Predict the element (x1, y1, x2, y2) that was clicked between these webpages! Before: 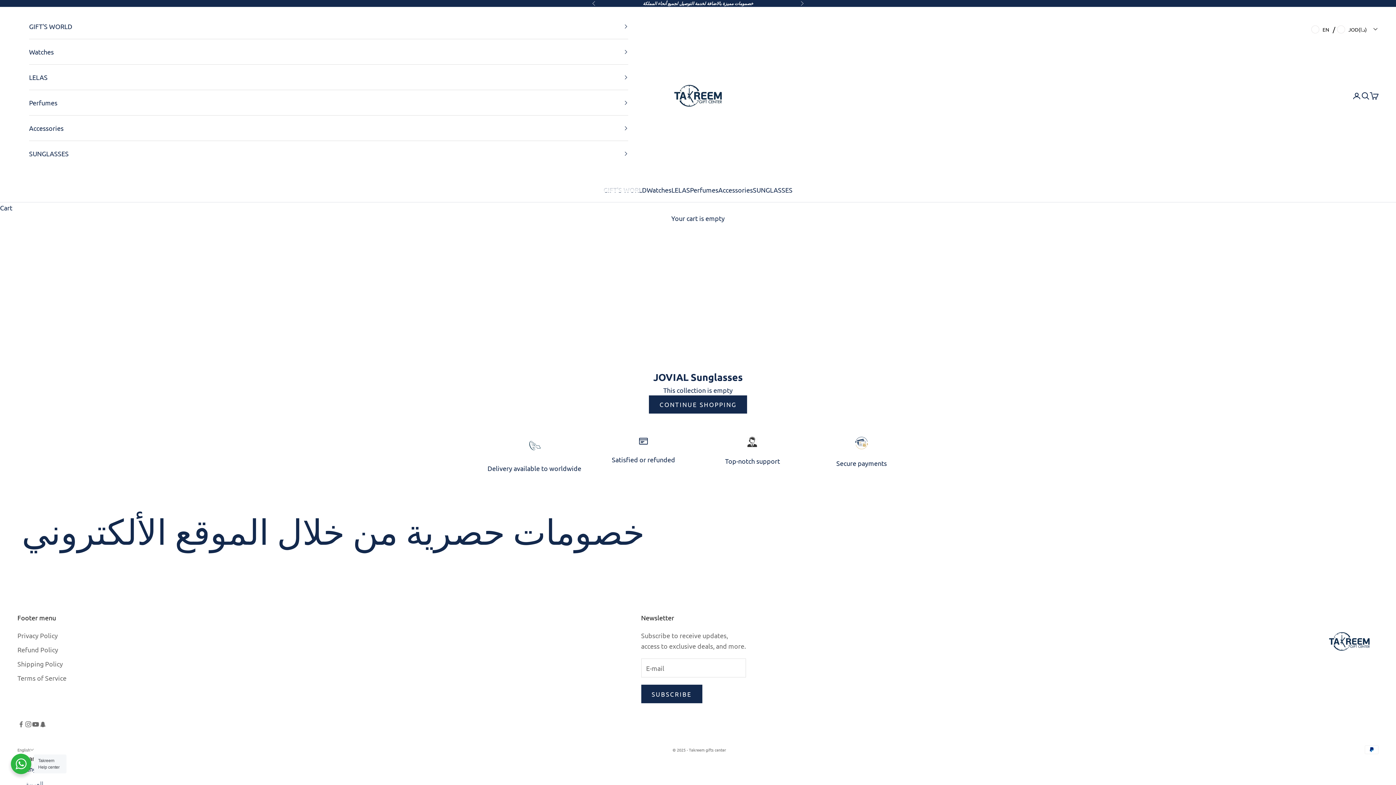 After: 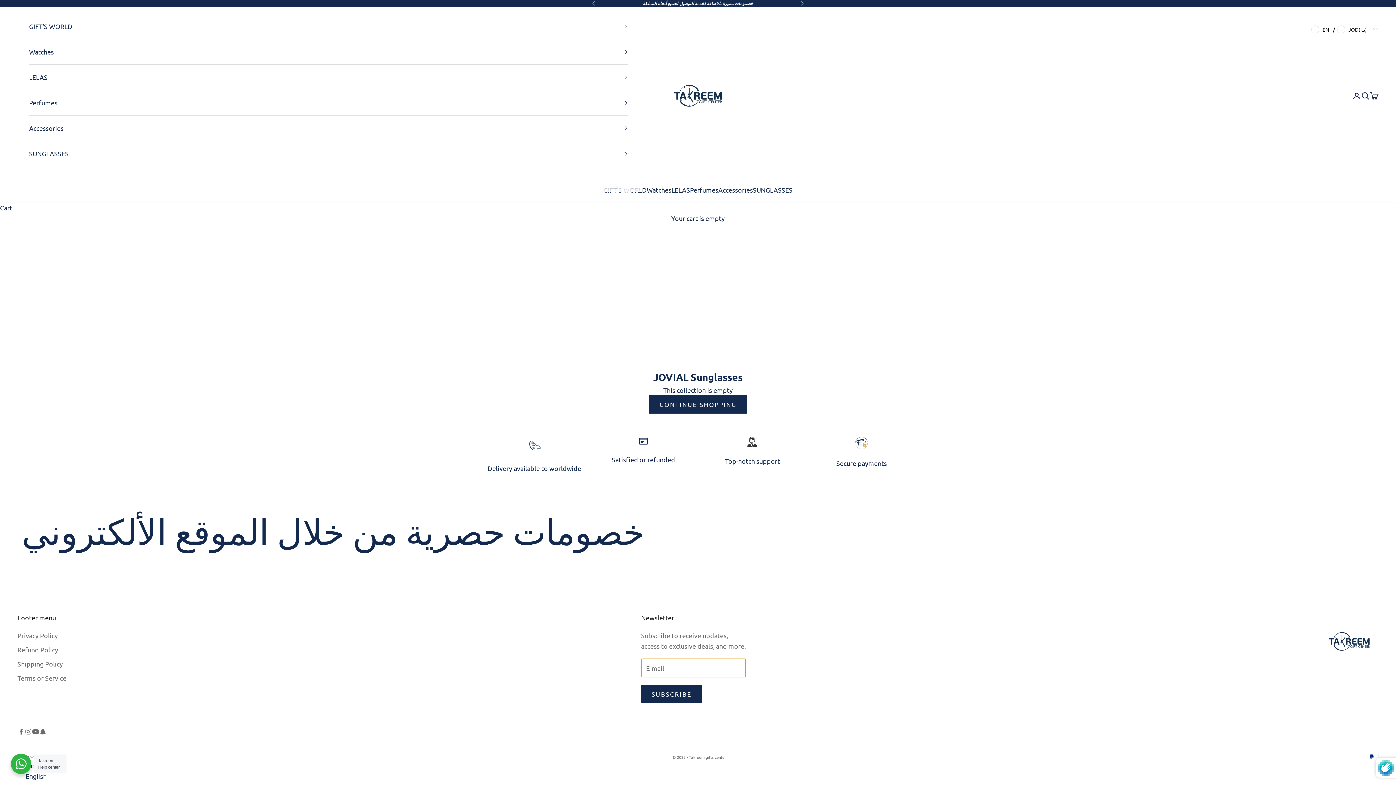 Action: bbox: (641, 685, 702, 703) label: SUBSCRIBE